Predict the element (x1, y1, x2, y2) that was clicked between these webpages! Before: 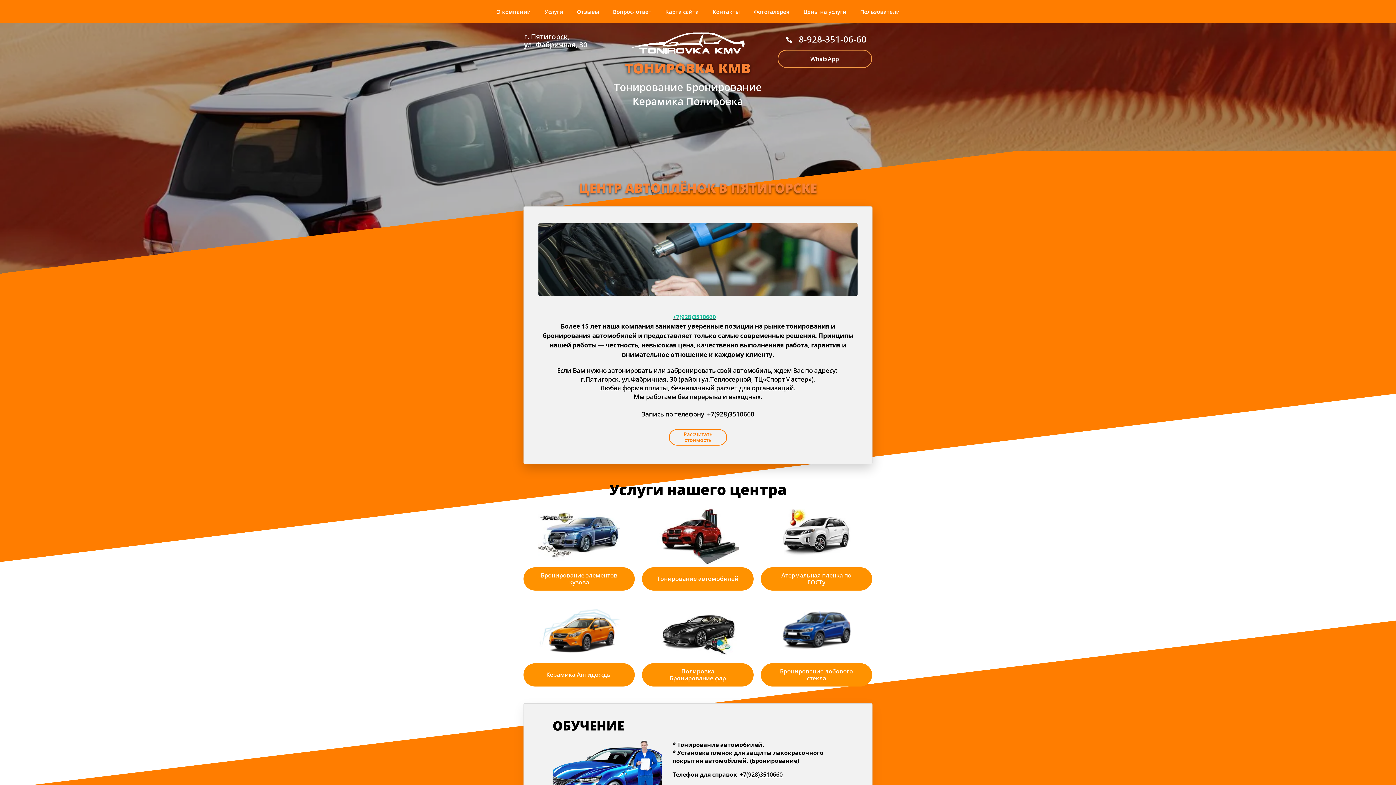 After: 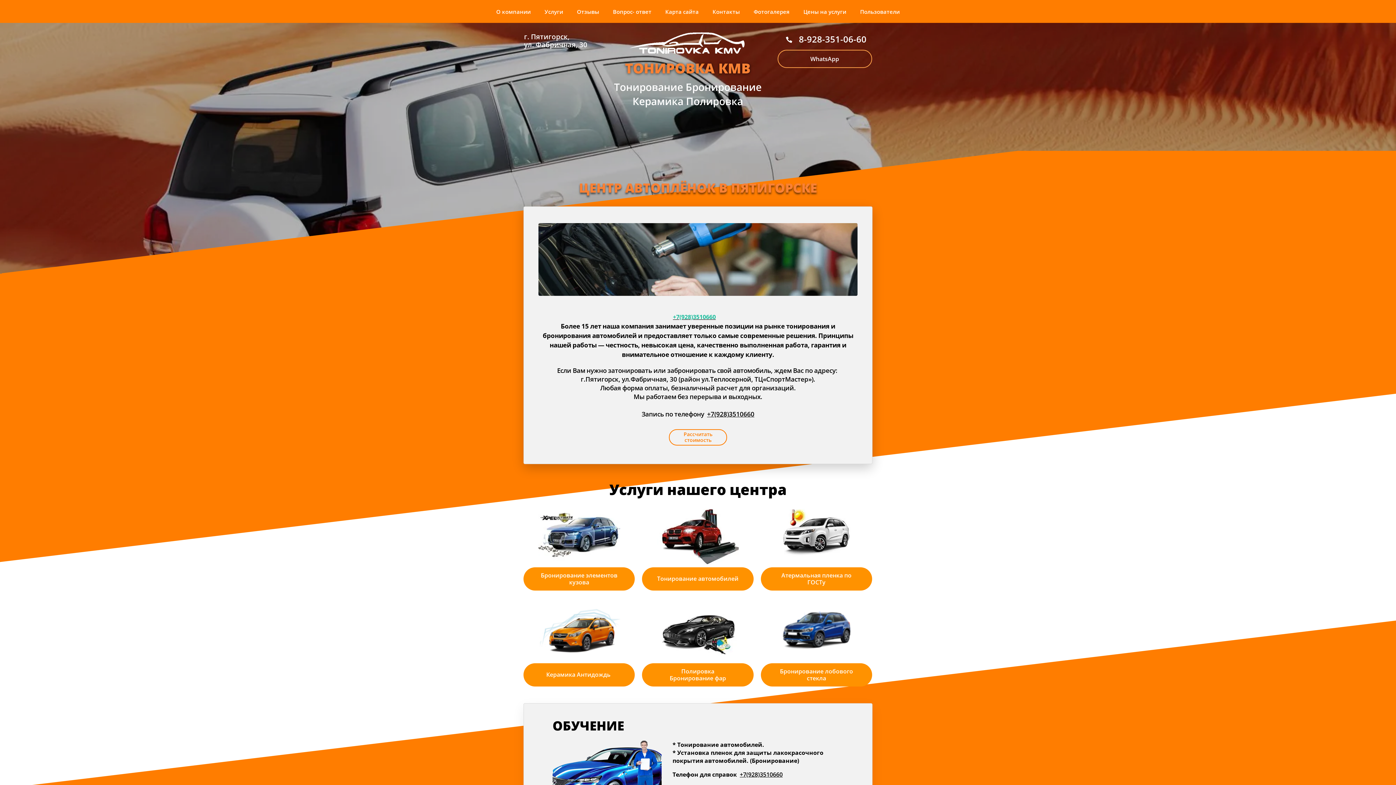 Action: bbox: (799, 33, 866, 45) label: 8-928-351-06-60